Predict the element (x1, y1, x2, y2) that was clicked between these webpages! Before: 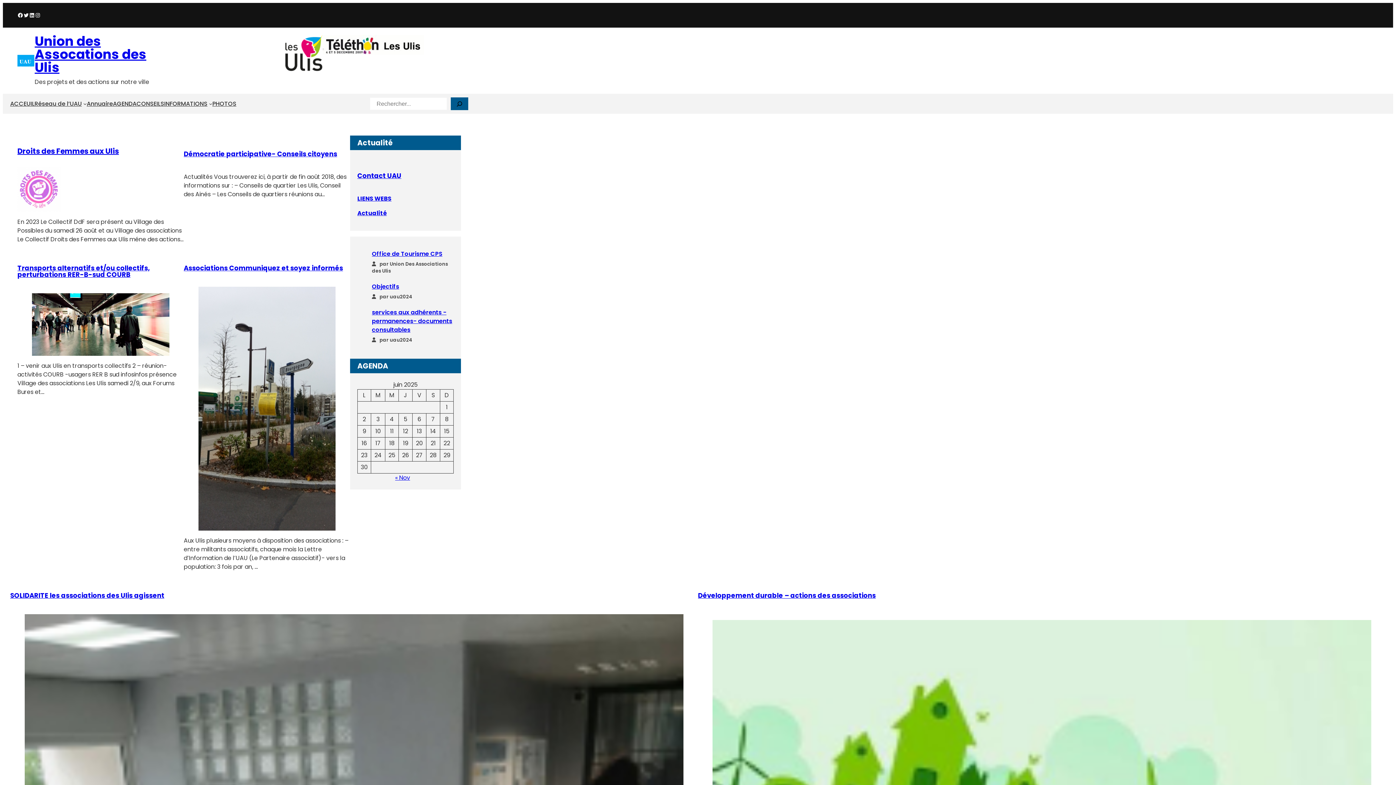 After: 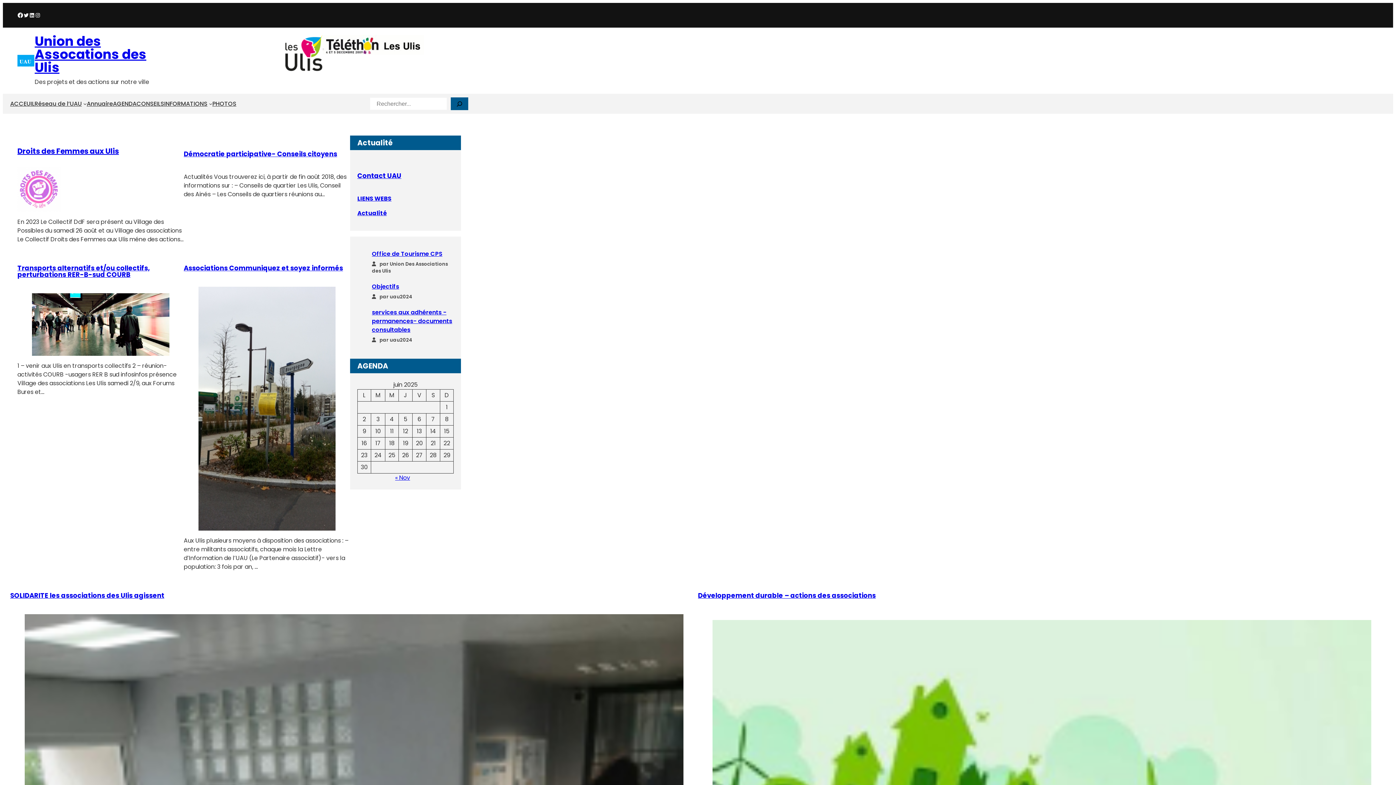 Action: bbox: (17, 12, 23, 18) label: Facebook